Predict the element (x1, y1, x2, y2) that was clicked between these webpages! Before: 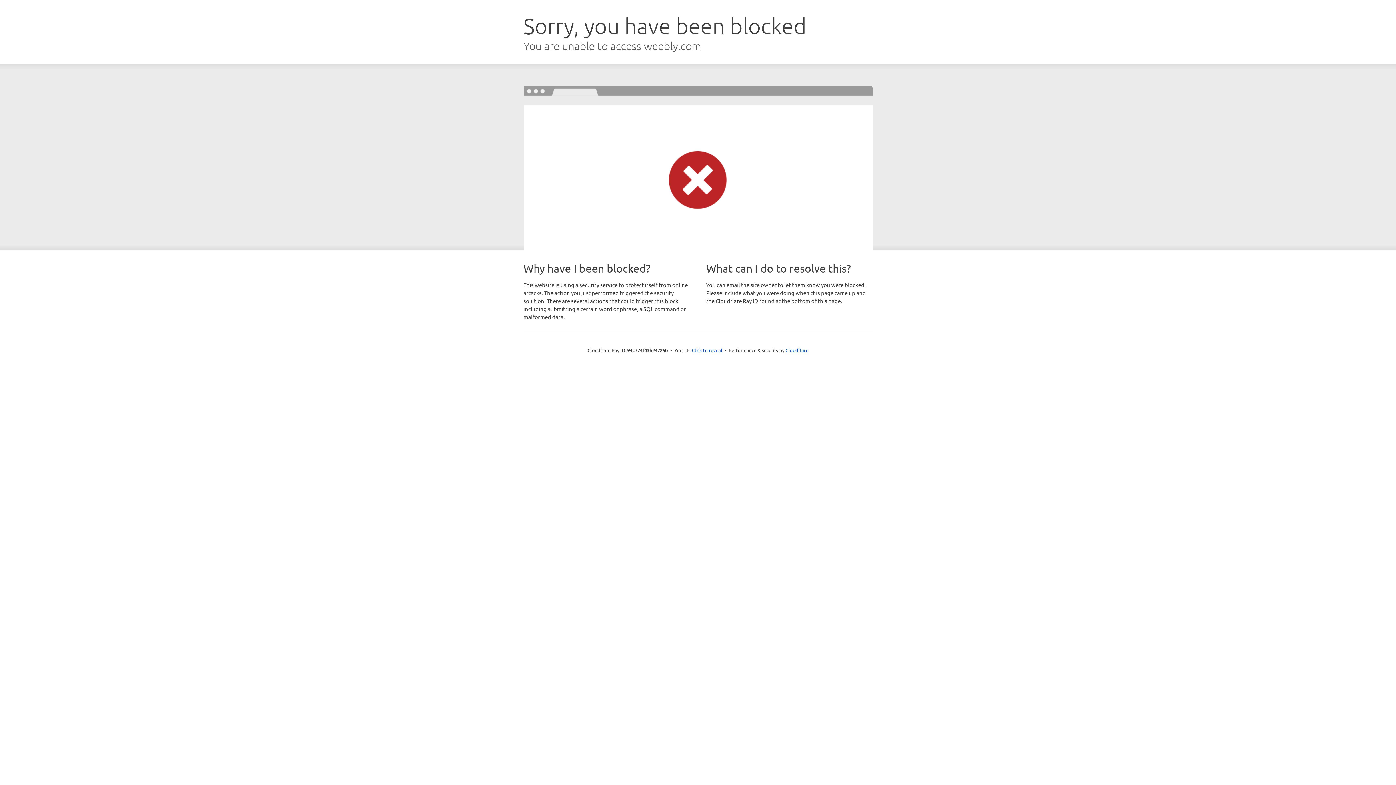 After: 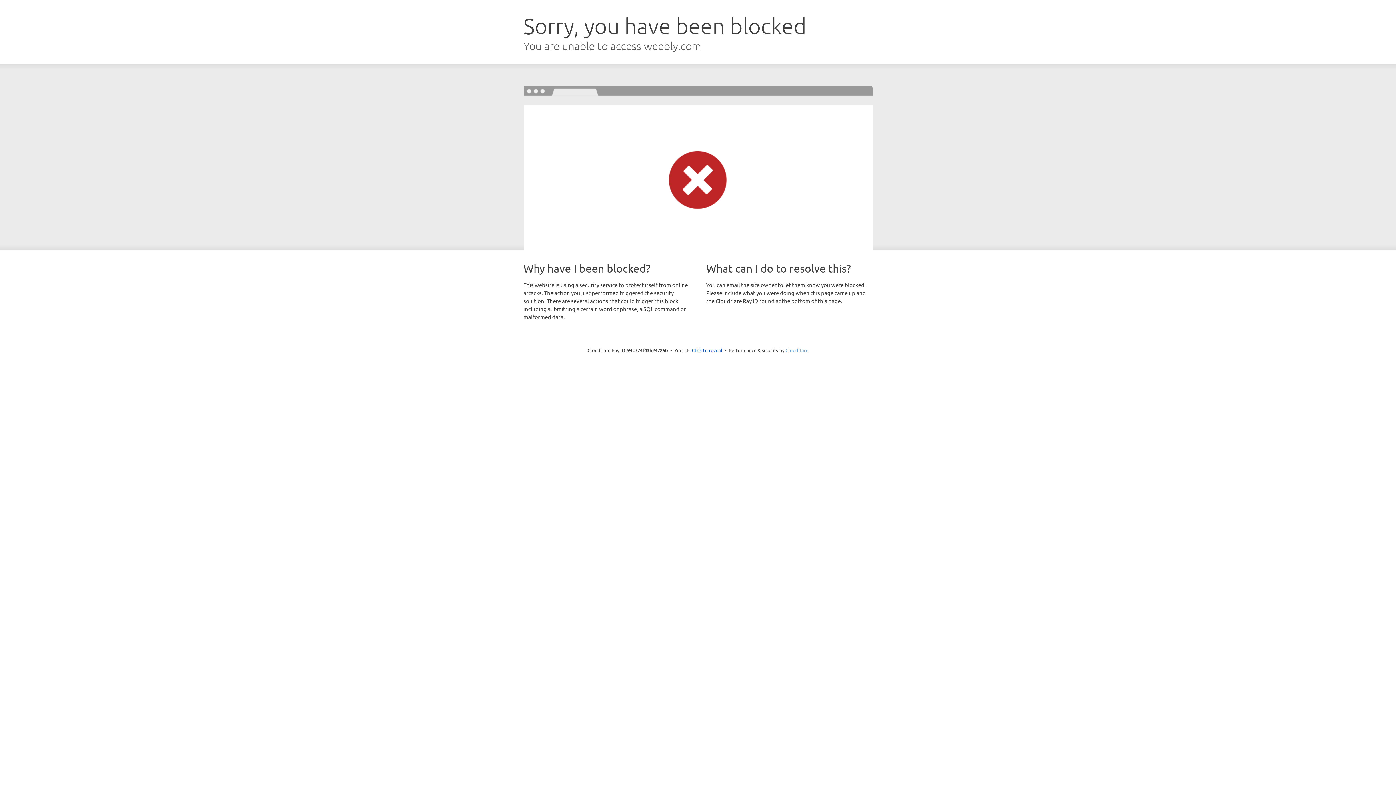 Action: label: Cloudflare bbox: (785, 347, 808, 353)